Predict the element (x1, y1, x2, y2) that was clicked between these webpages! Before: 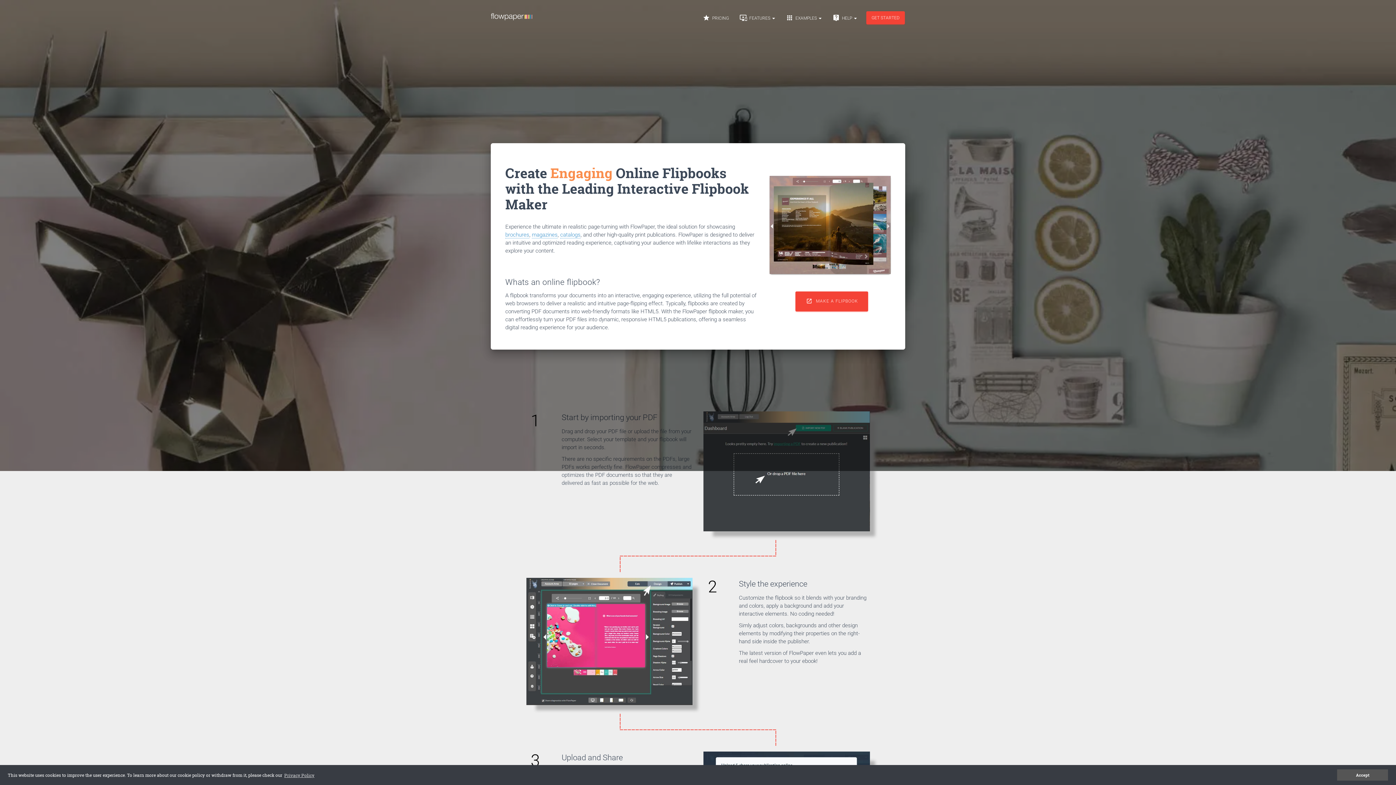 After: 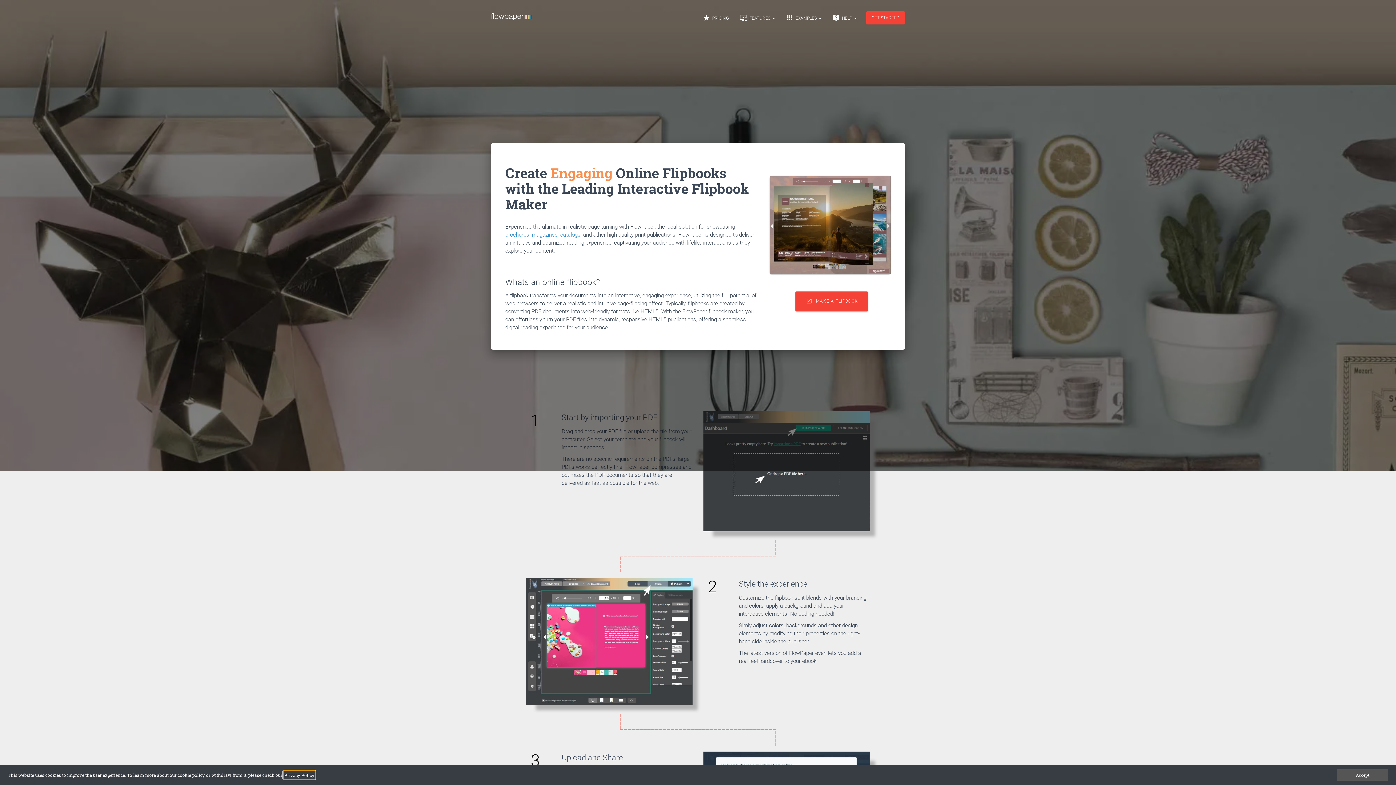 Action: label: learn more about cookies bbox: (239, 771, 266, 779)